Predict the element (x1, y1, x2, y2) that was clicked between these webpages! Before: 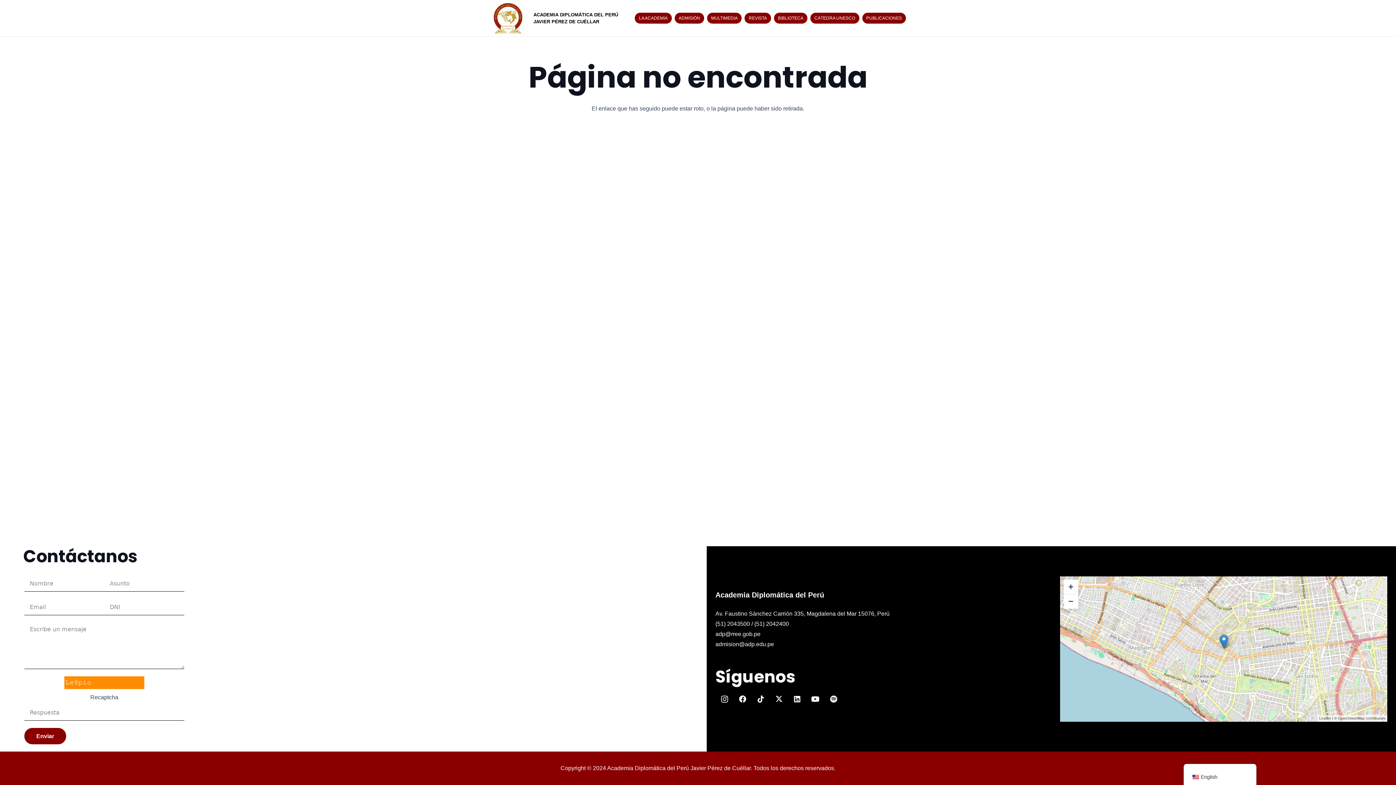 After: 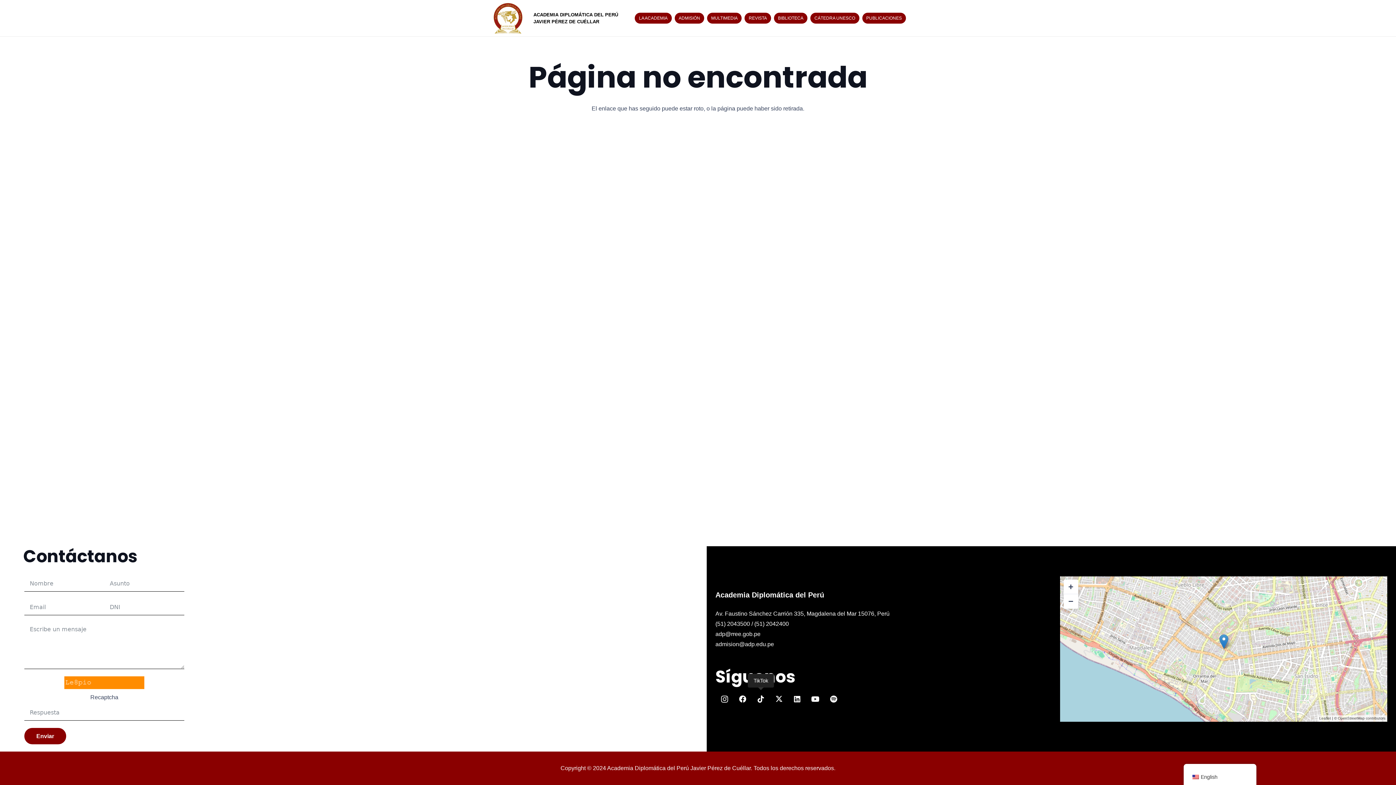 Action: bbox: (752, 690, 770, 708) label: TikTok